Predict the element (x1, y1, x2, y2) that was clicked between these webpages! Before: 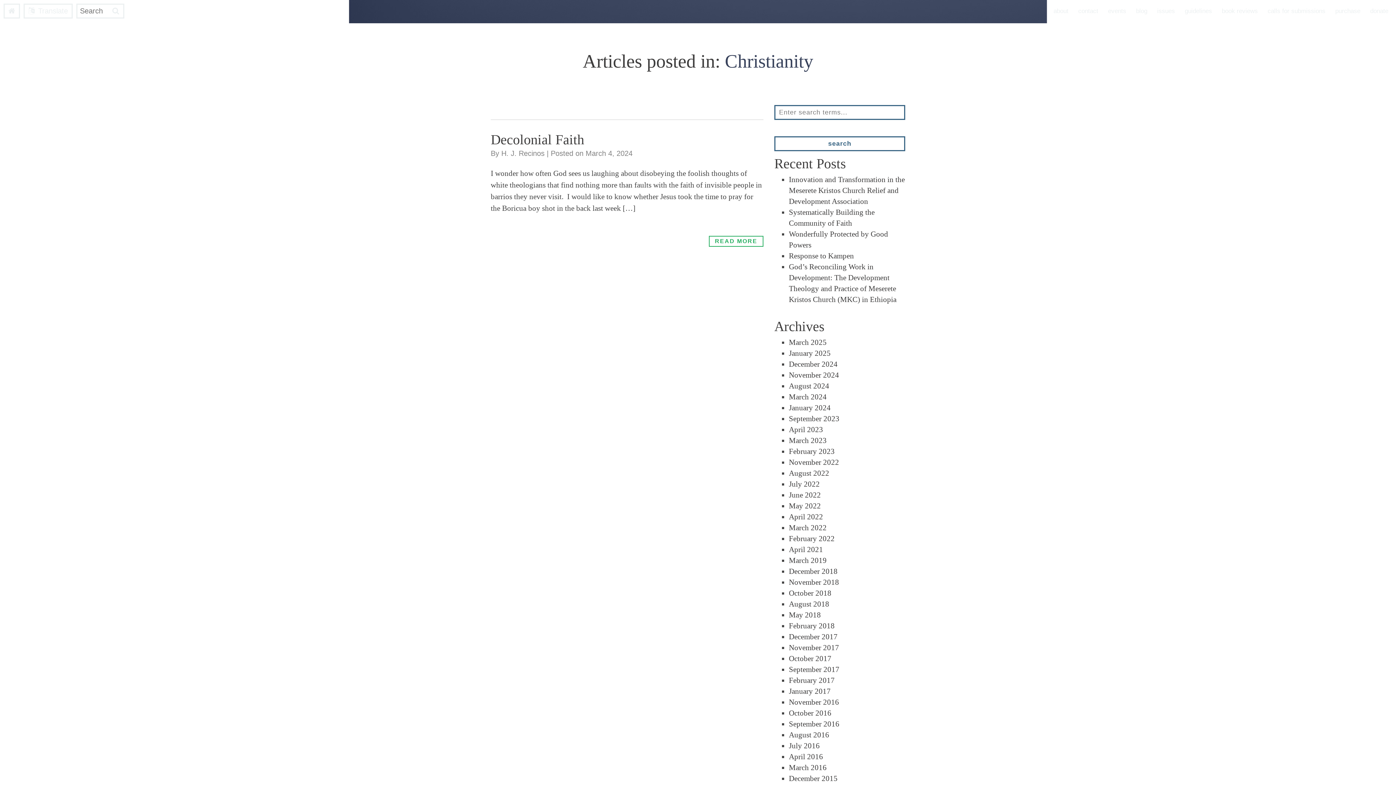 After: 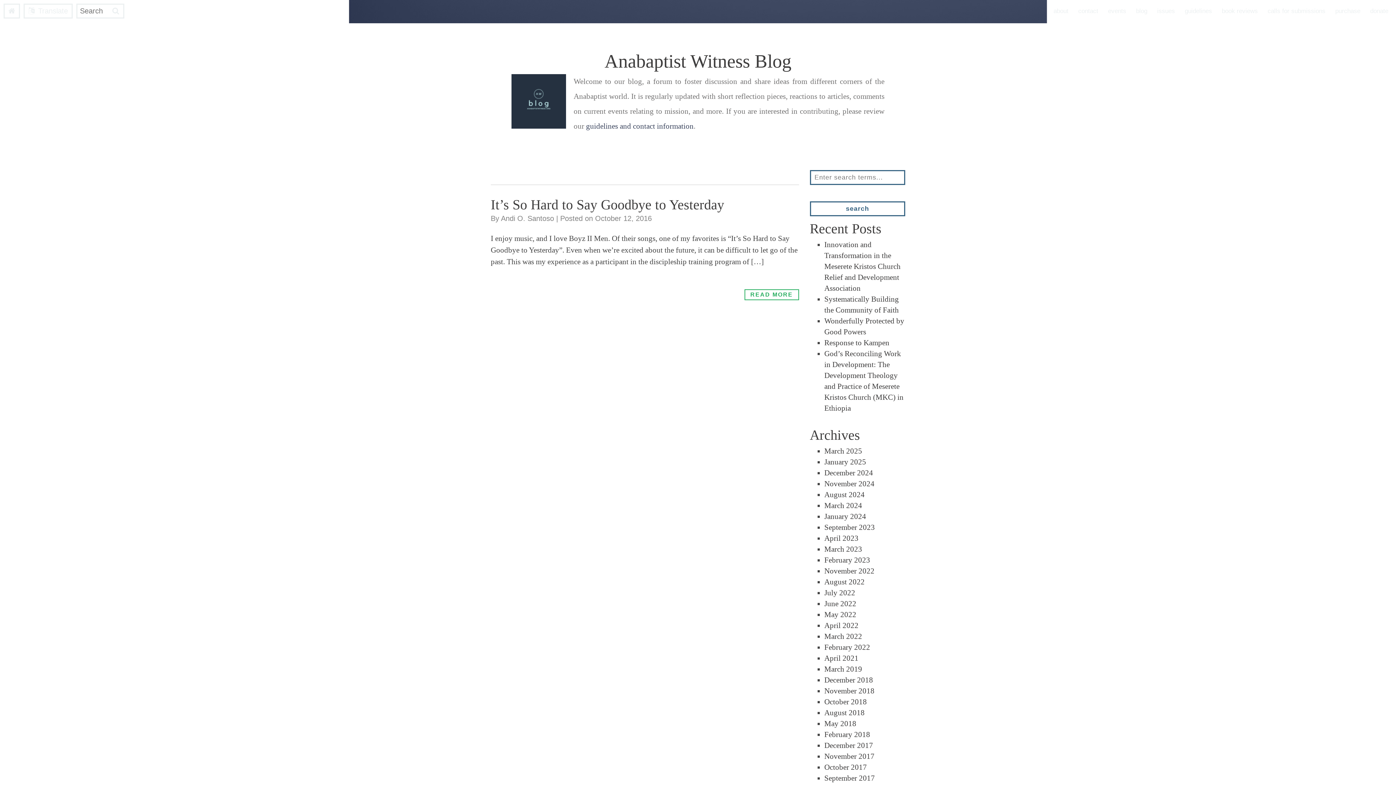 Action: bbox: (789, 709, 831, 717) label: October 2016